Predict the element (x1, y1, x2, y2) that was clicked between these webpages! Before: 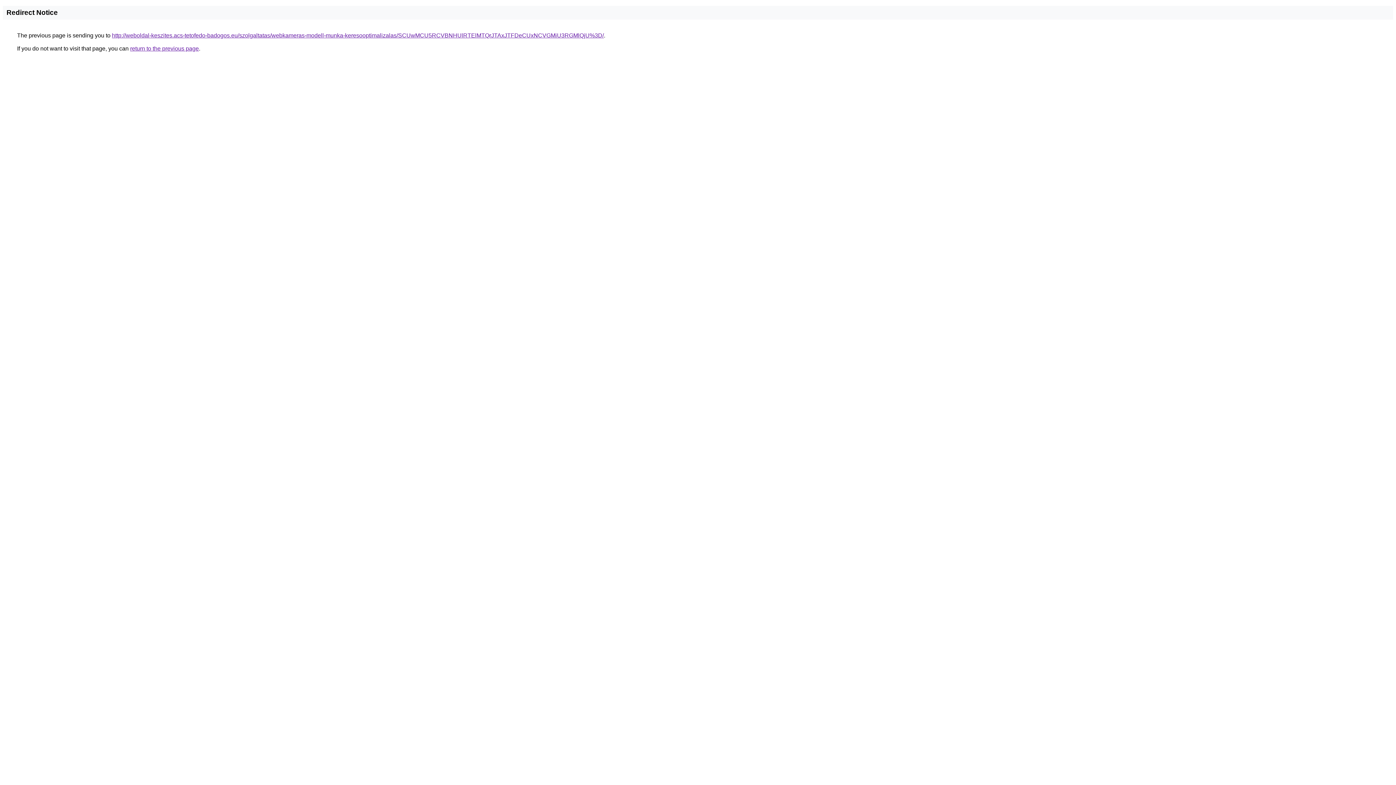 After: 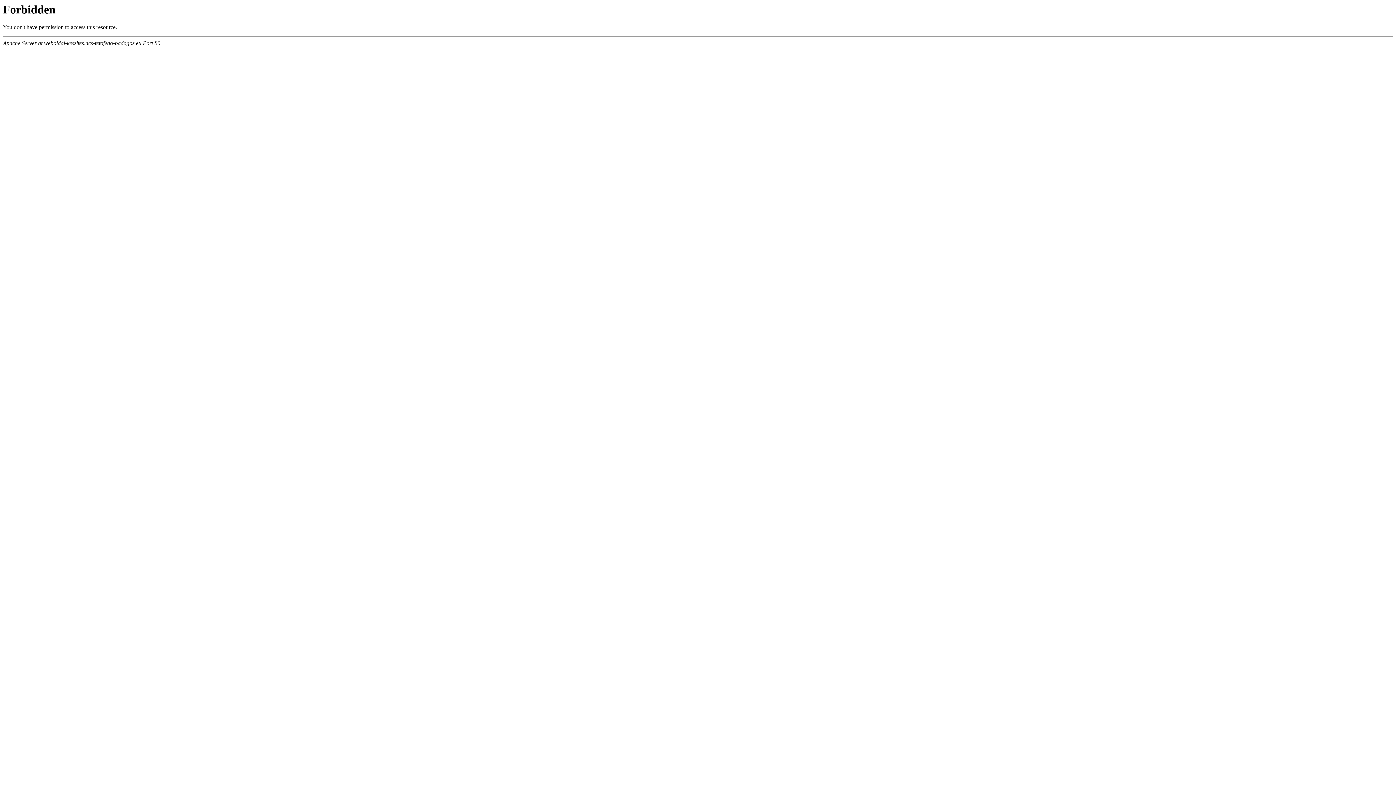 Action: label: http://weboldal-keszites.acs-tetofedo-badogos.eu/szolgaltatas/webkameras-modell-munka-keresooptimalizalas/SCUwMCU5RCVBNHUlRTElMTQrJTAxJTFDeCUxNCVGMiU3RGMlQjU%3D/ bbox: (112, 32, 604, 38)